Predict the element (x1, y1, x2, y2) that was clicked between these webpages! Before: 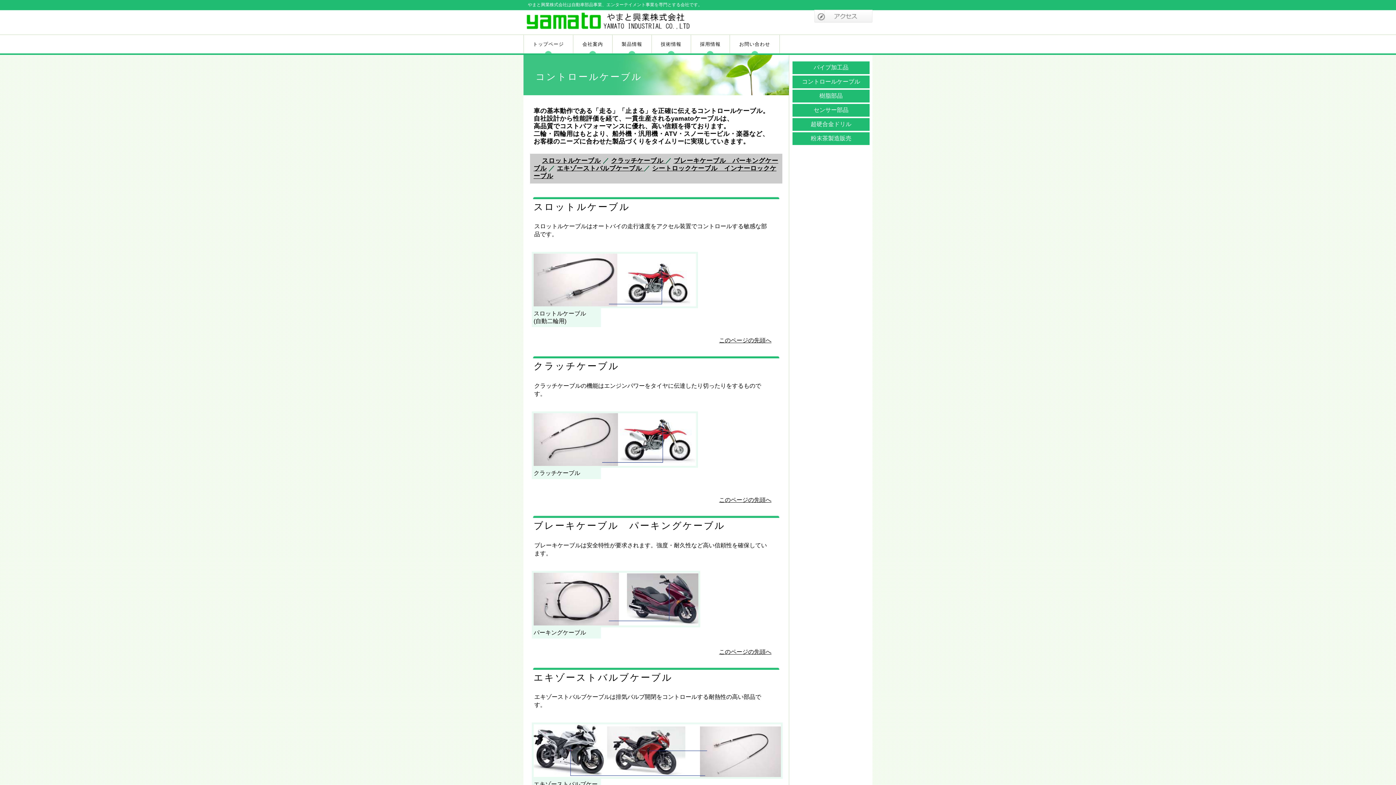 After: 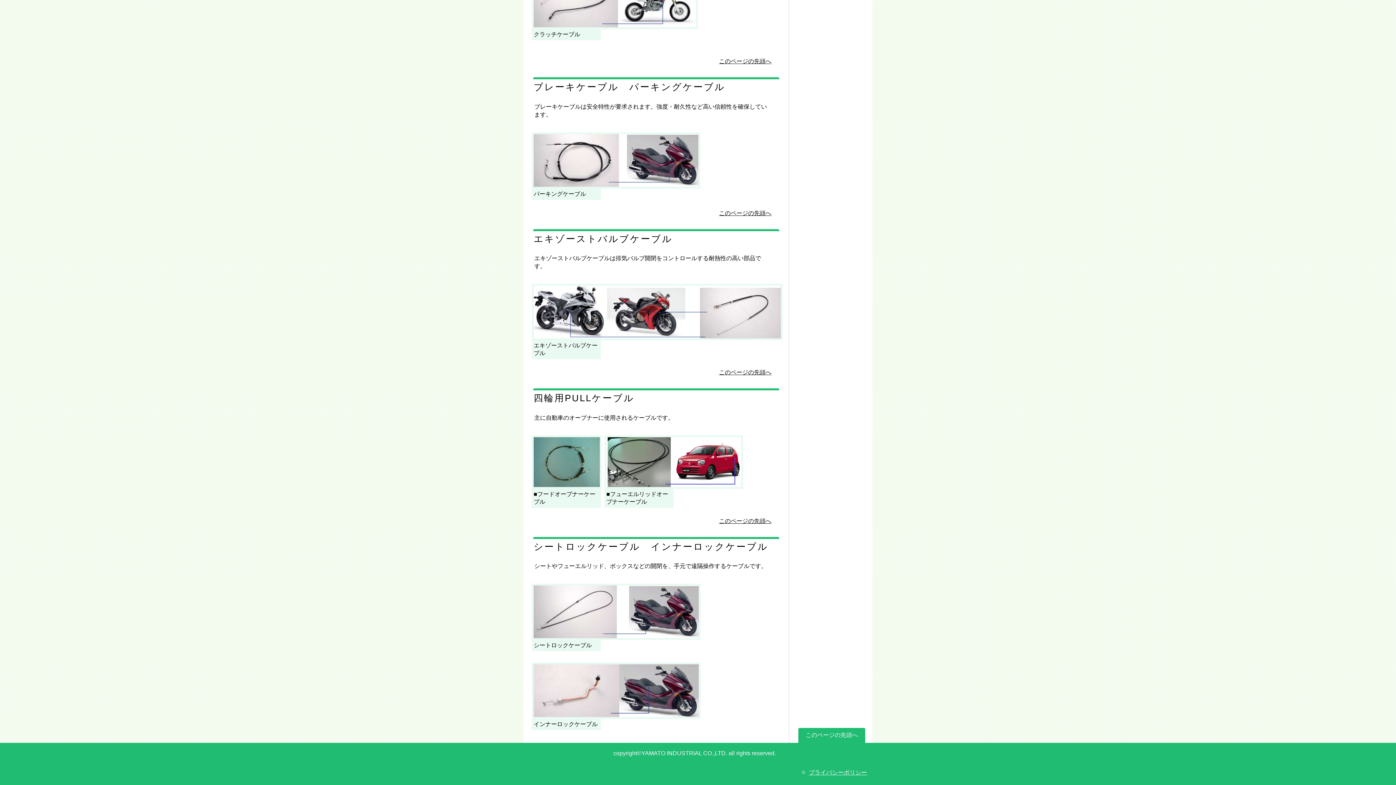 Action: bbox: (557, 164, 643, 172) label: エキゾーストバルブケーブル 